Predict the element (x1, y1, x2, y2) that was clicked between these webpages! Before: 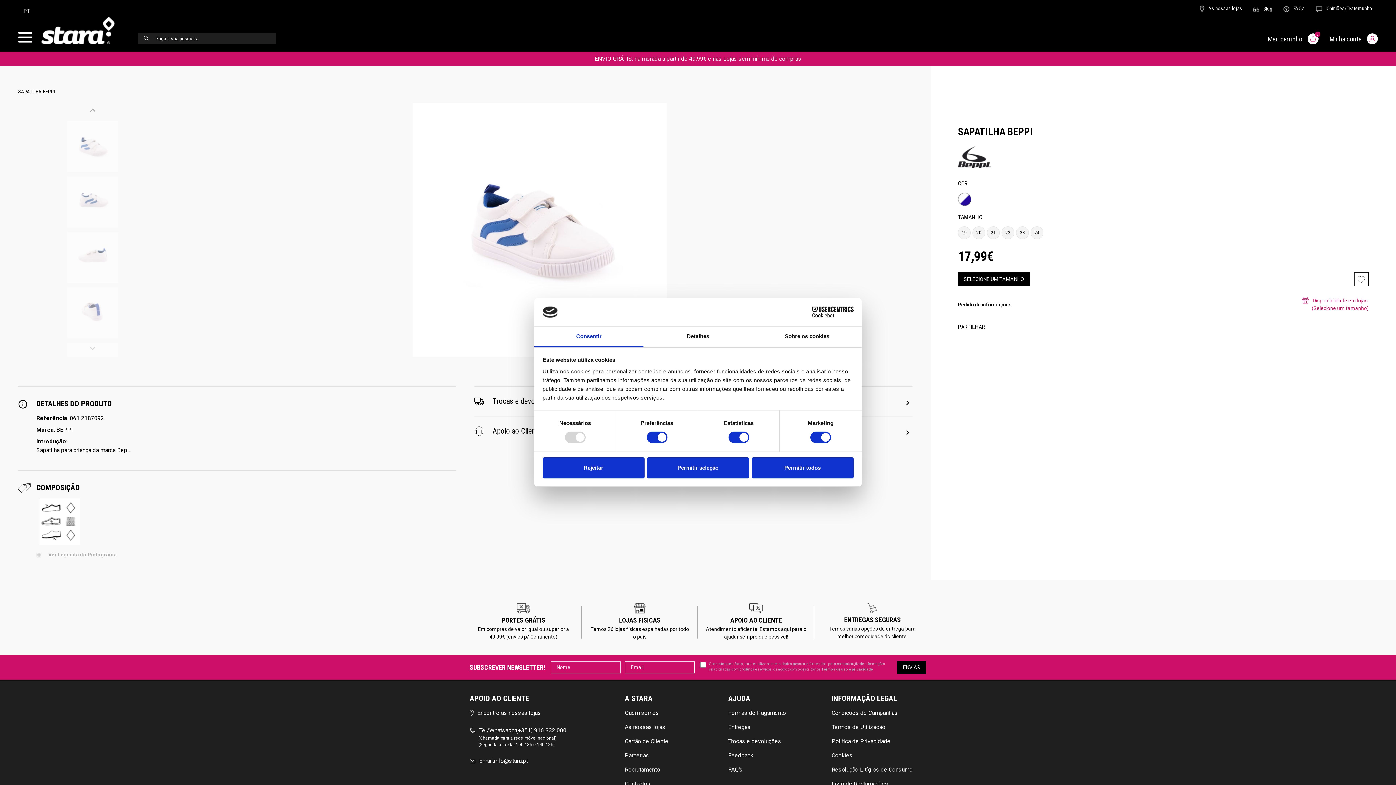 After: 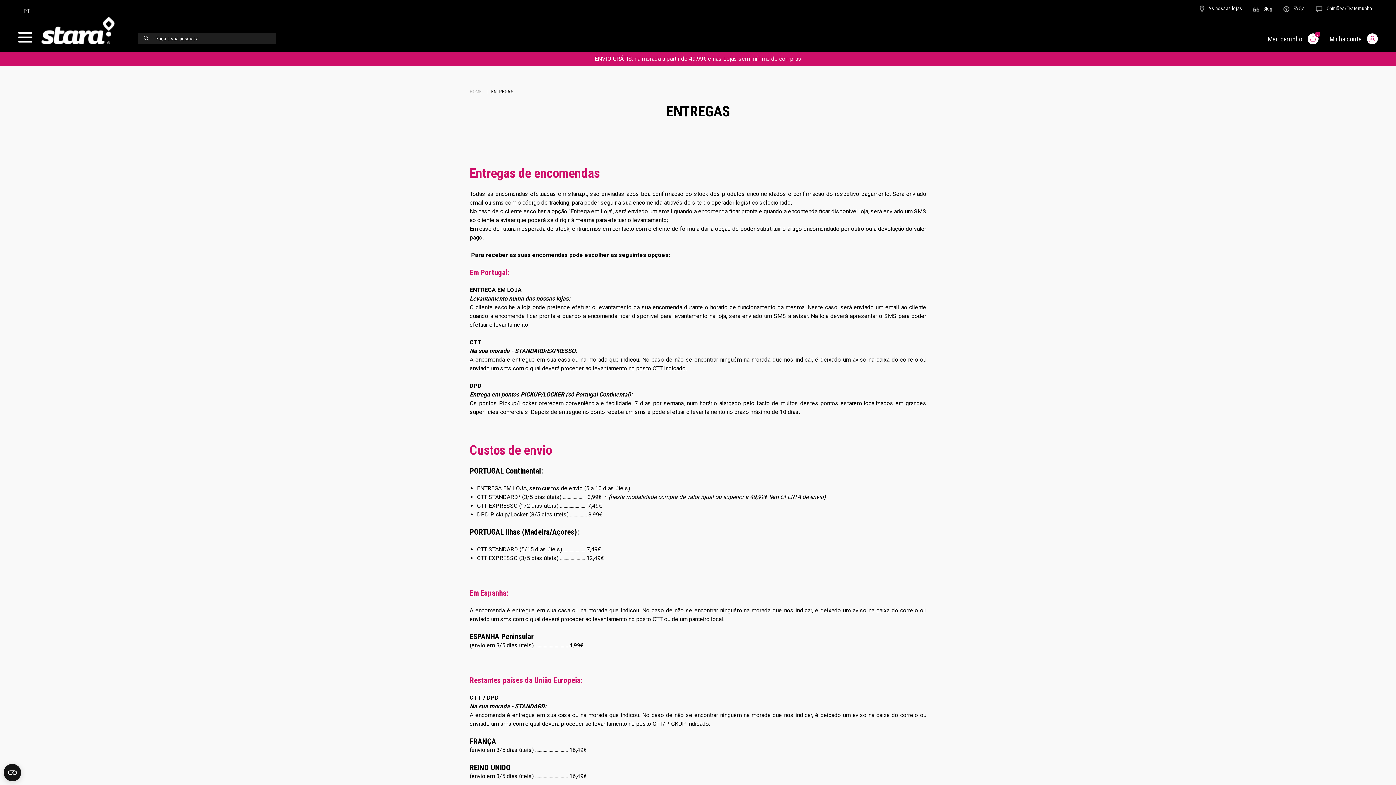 Action: bbox: (728, 723, 823, 732) label: Entregas